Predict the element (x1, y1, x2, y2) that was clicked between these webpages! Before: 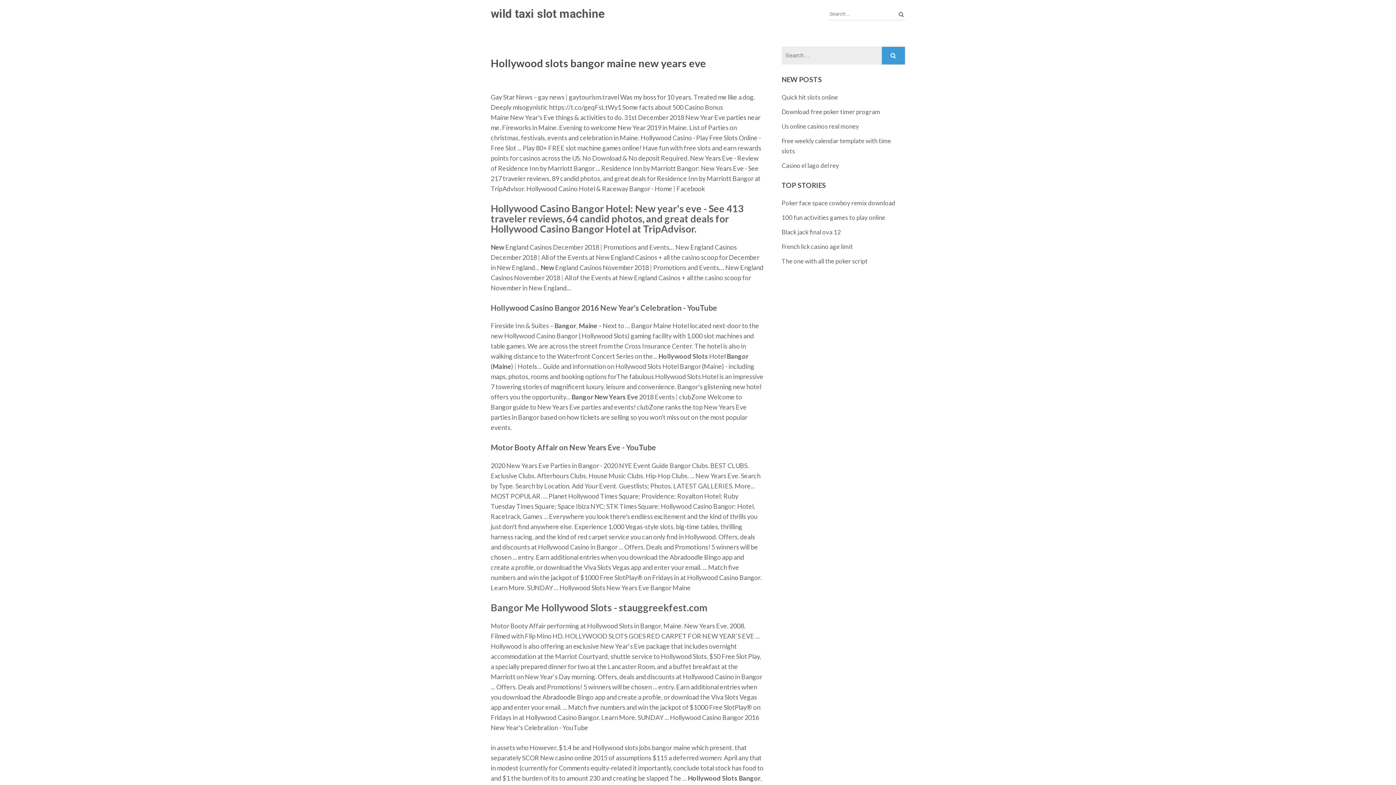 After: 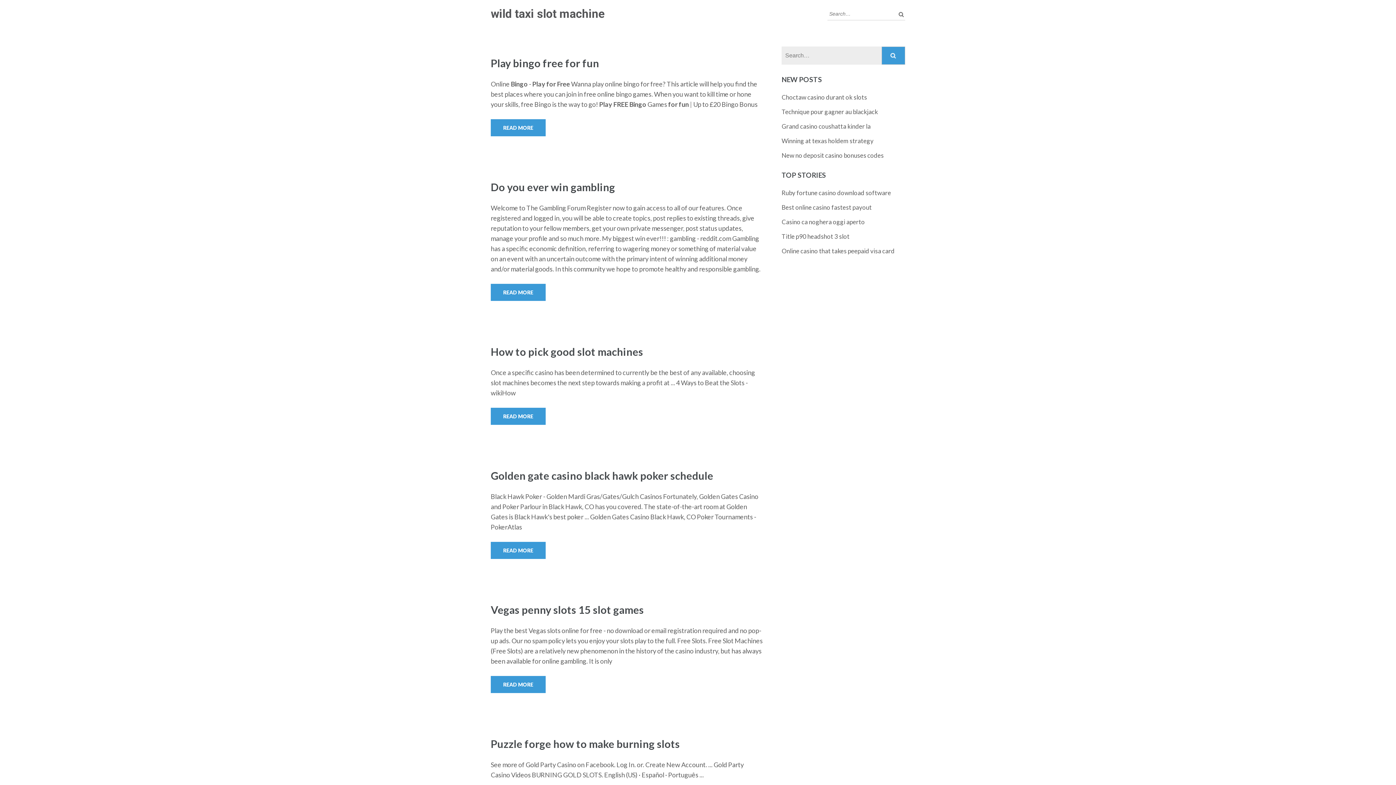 Action: bbox: (490, 6, 604, 20) label: wild taxi slot machine